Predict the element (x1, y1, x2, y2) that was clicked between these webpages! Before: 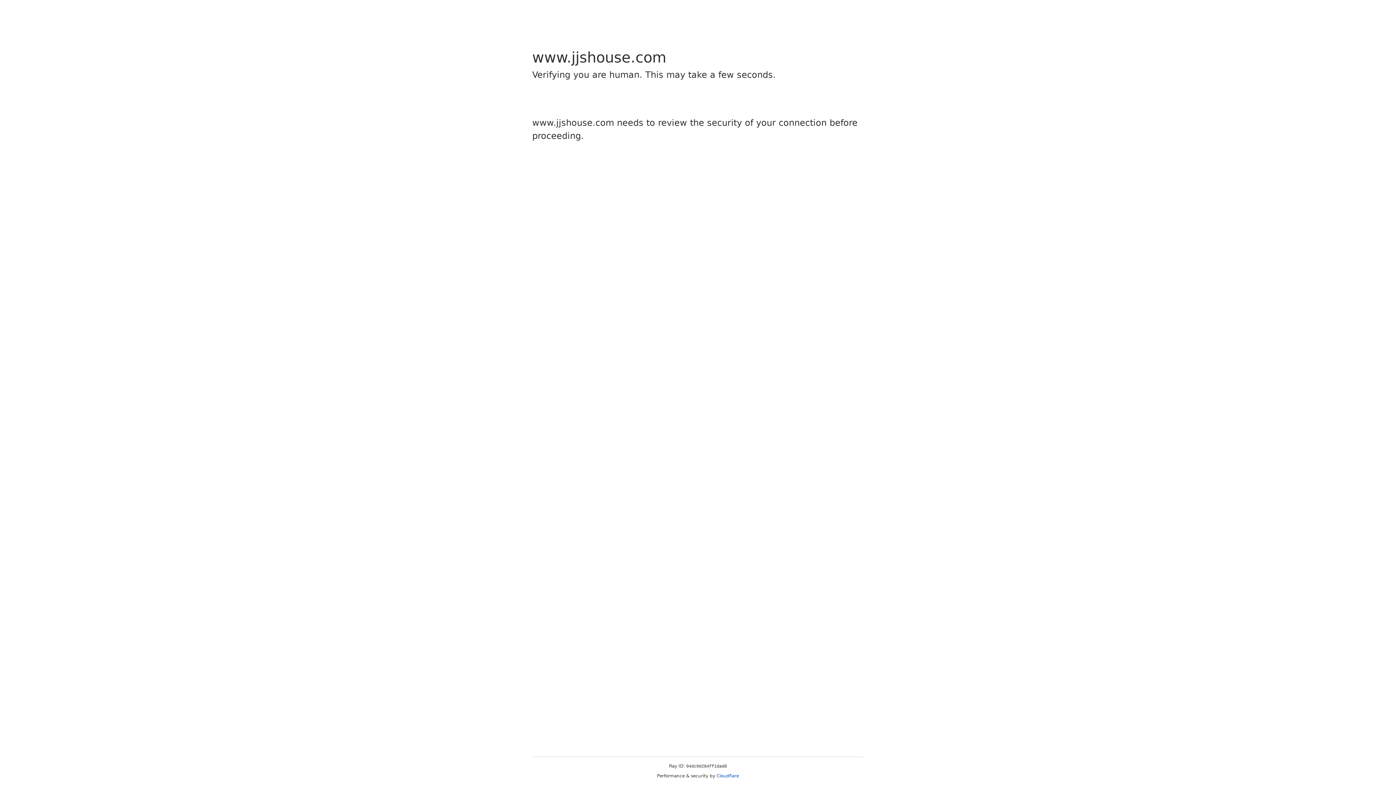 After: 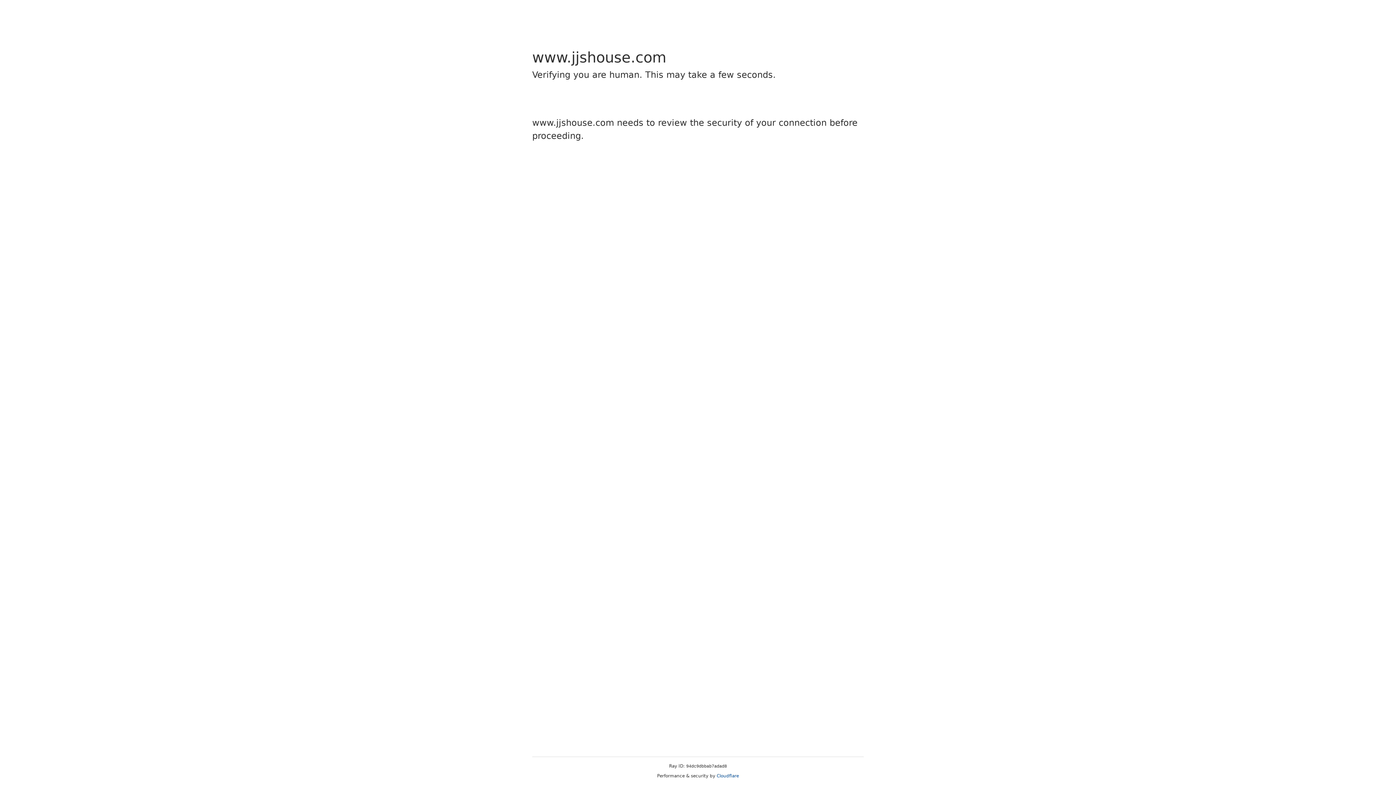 Action: bbox: (716, 773, 739, 778) label: Cloudflare